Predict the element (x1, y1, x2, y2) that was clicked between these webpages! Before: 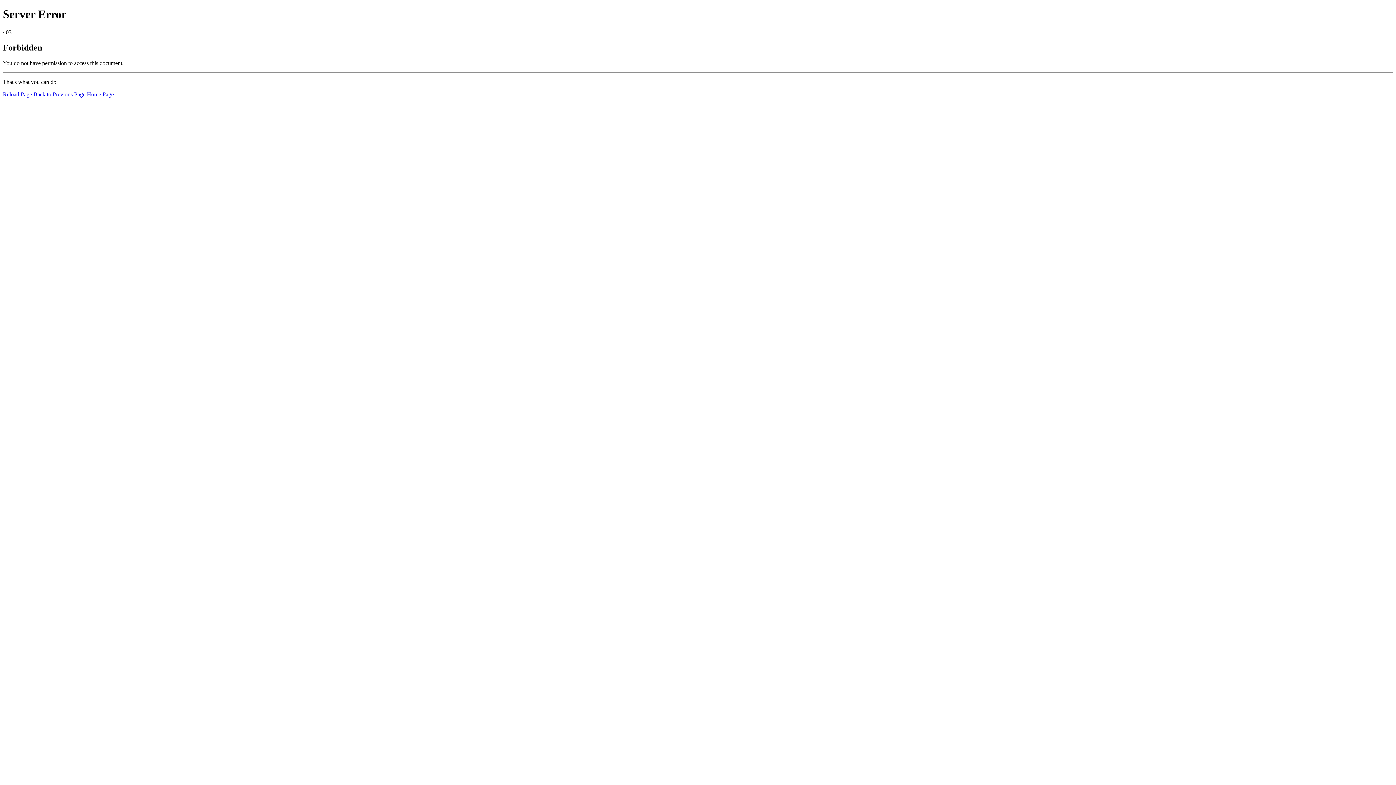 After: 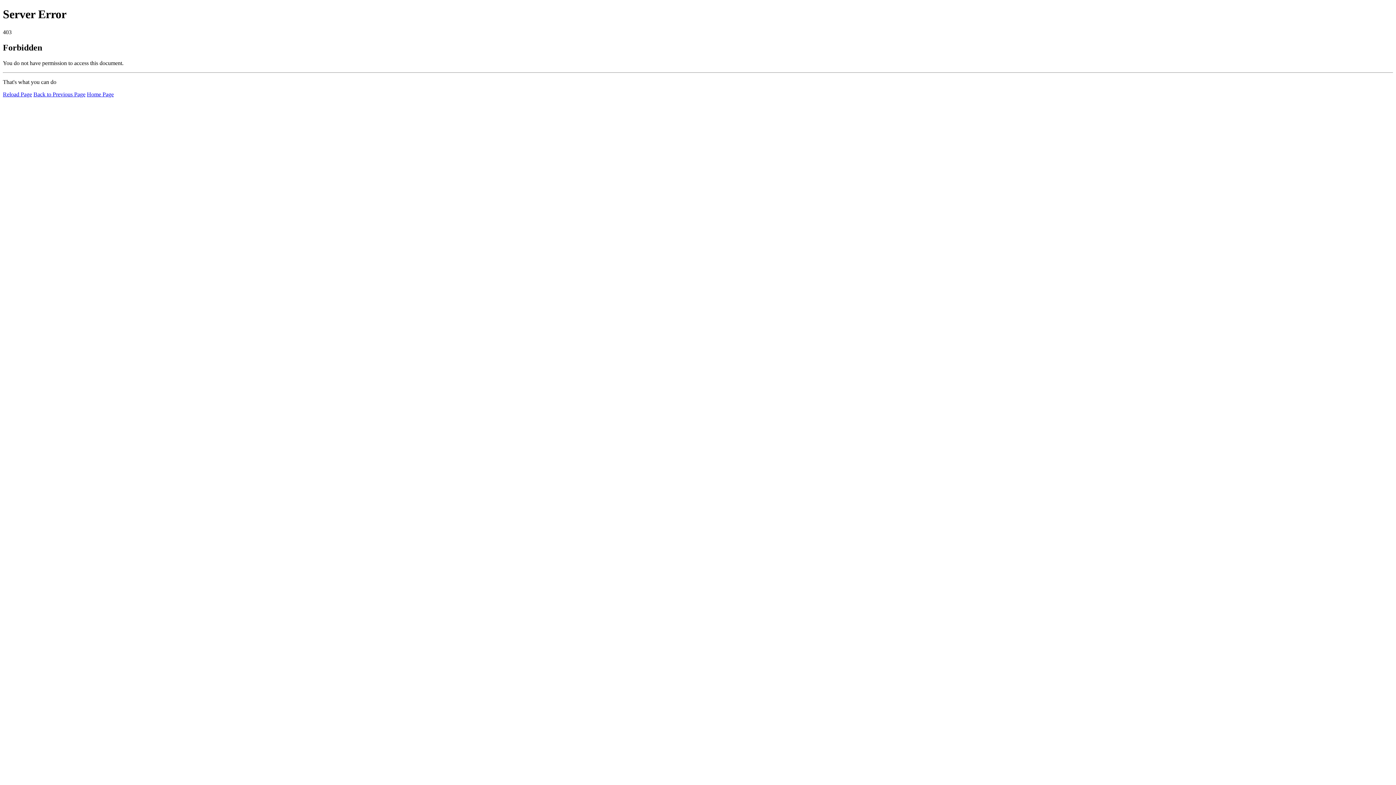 Action: label: Reload Page bbox: (2, 91, 32, 97)